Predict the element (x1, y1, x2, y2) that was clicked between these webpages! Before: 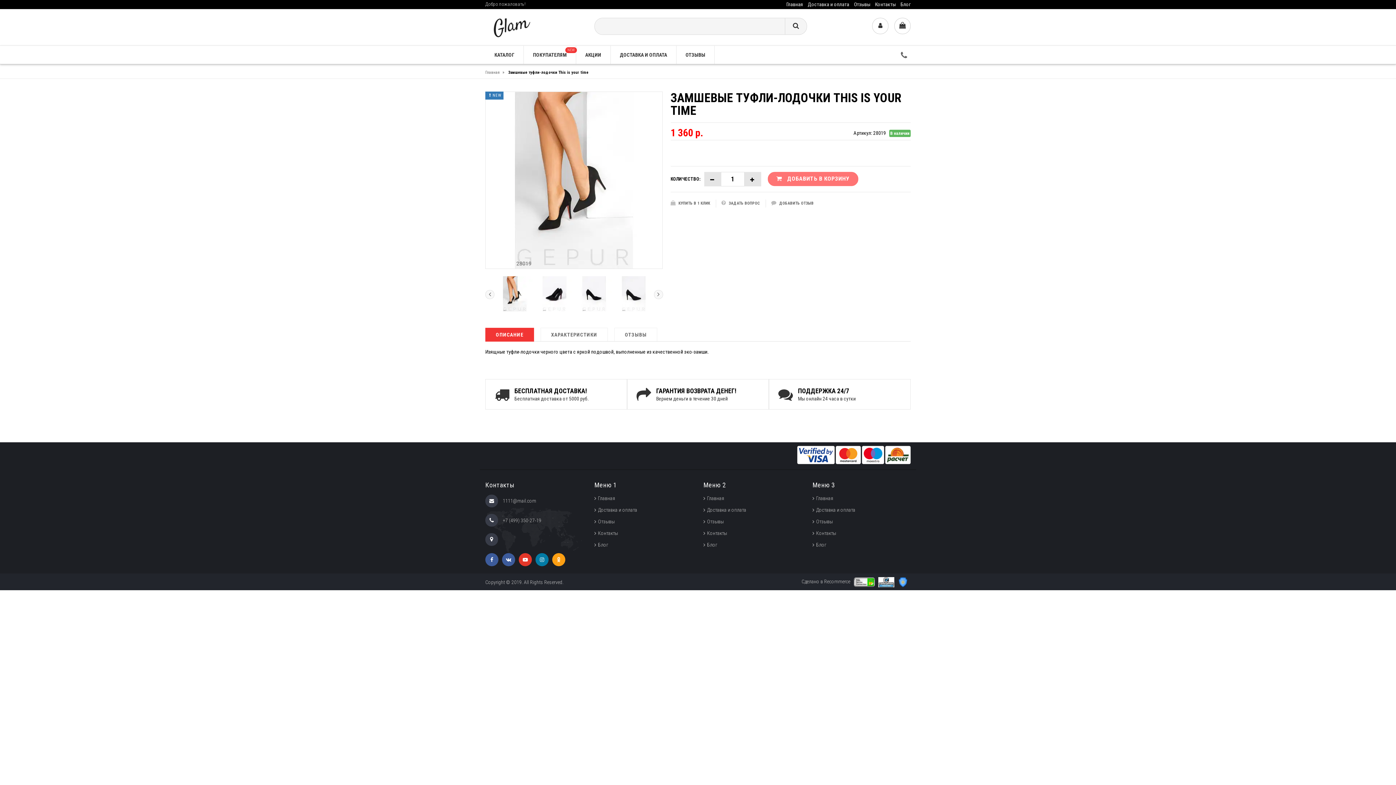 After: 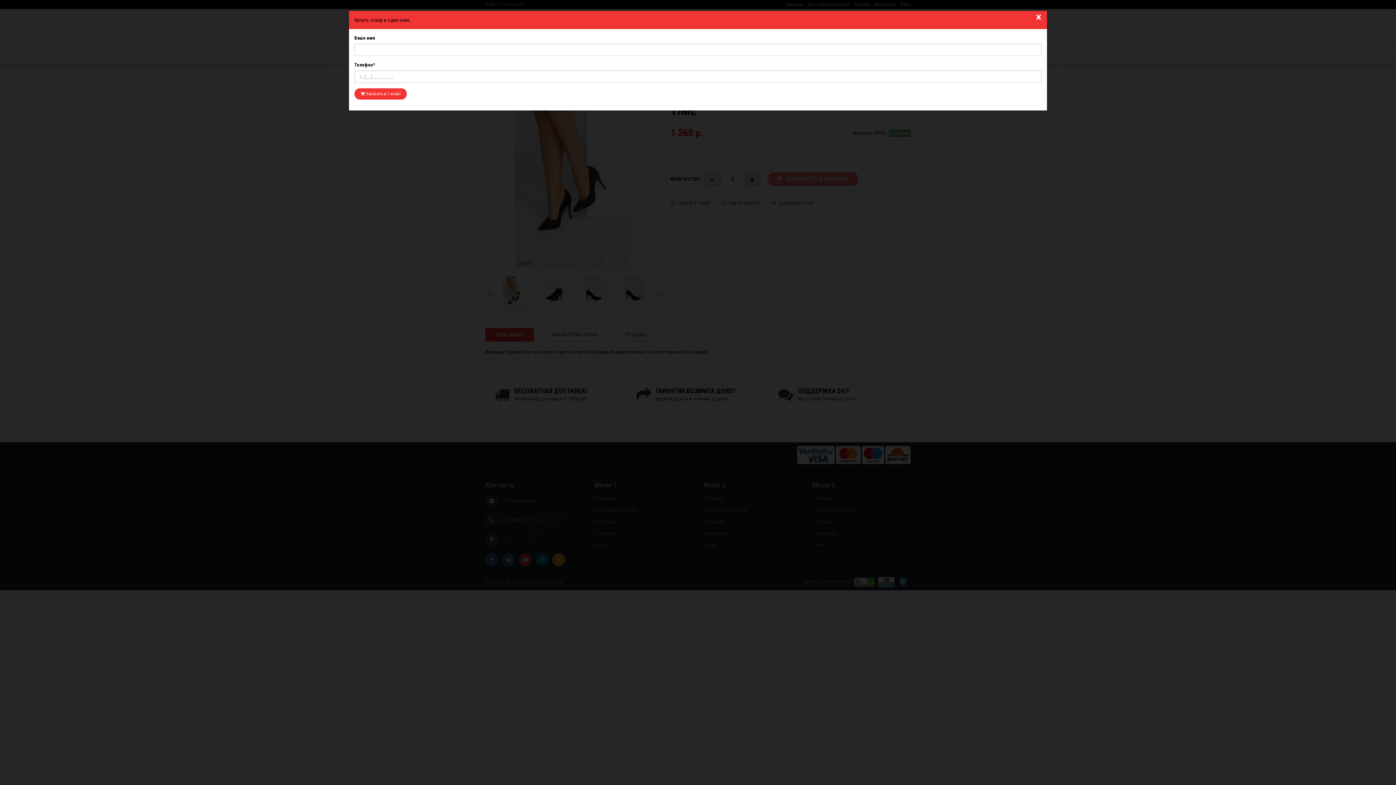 Action: label: КУПИТЬ В 1 КЛИК bbox: (670, 199, 710, 207)